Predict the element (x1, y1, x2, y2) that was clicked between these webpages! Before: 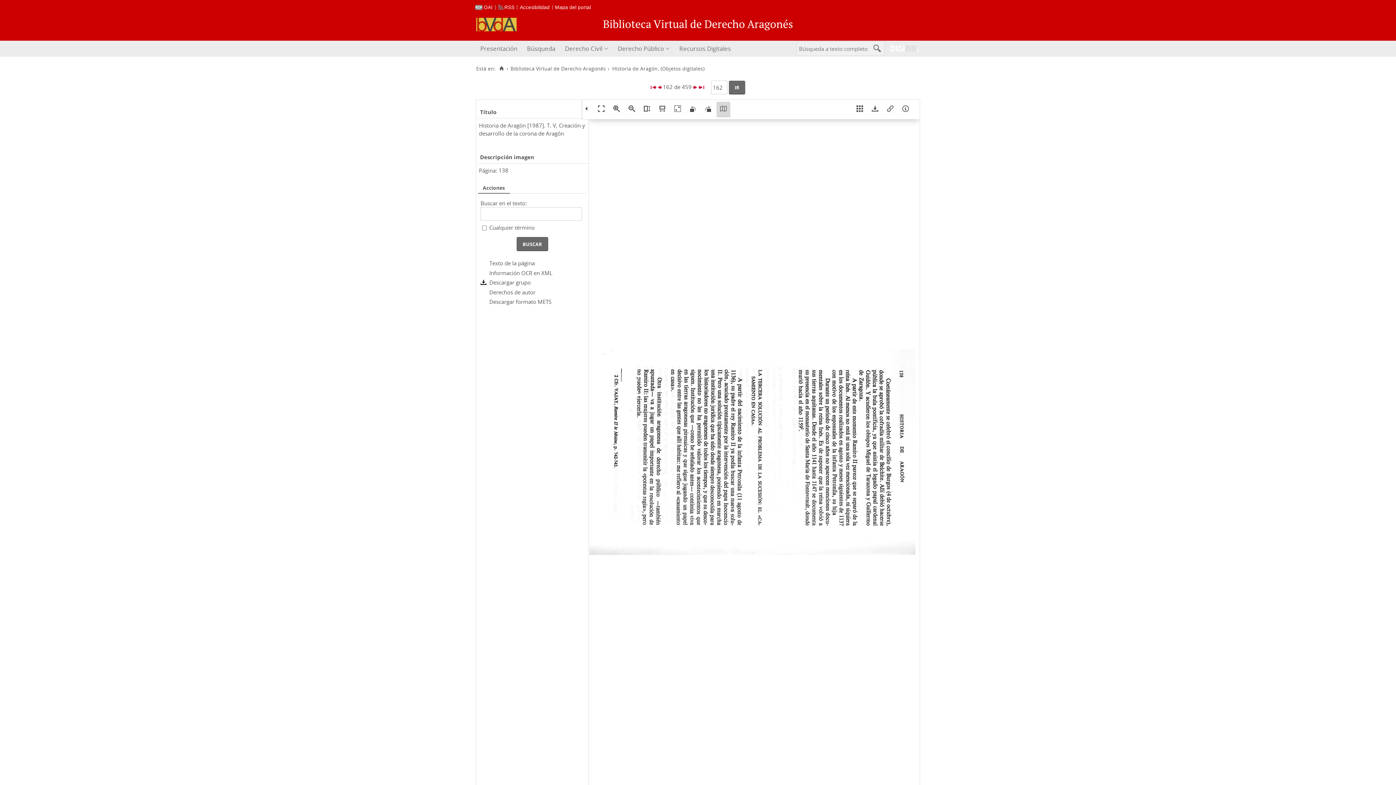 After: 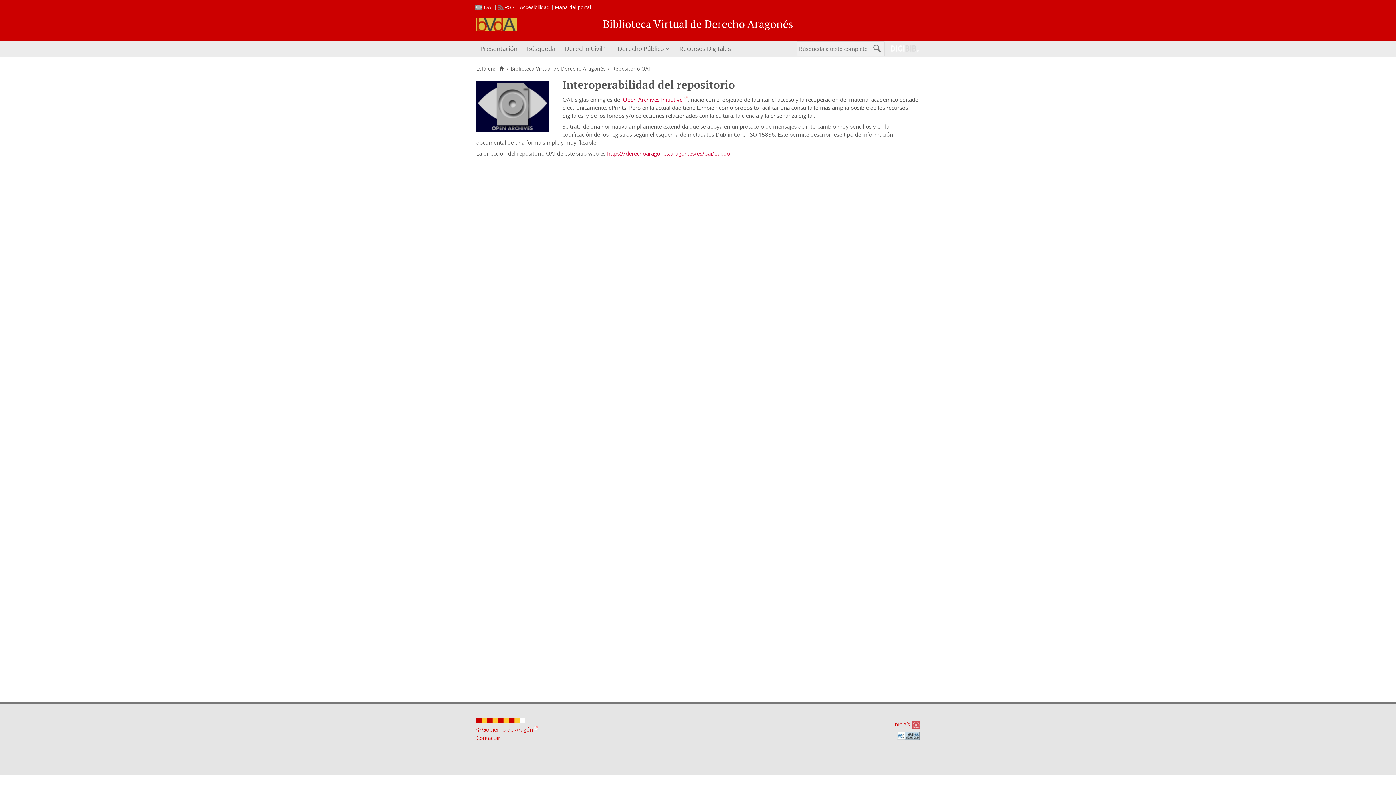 Action: label: OAI bbox: (475, 4, 492, 10)